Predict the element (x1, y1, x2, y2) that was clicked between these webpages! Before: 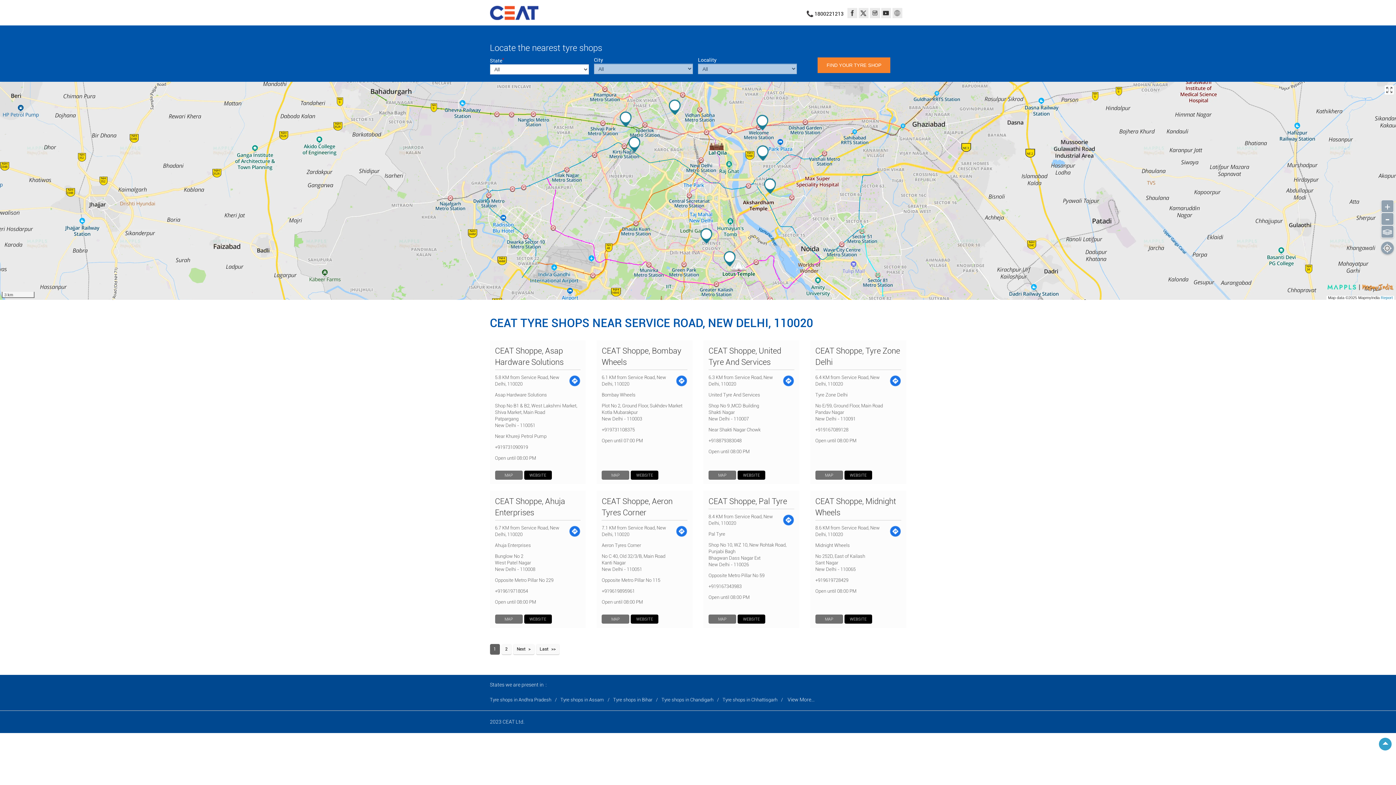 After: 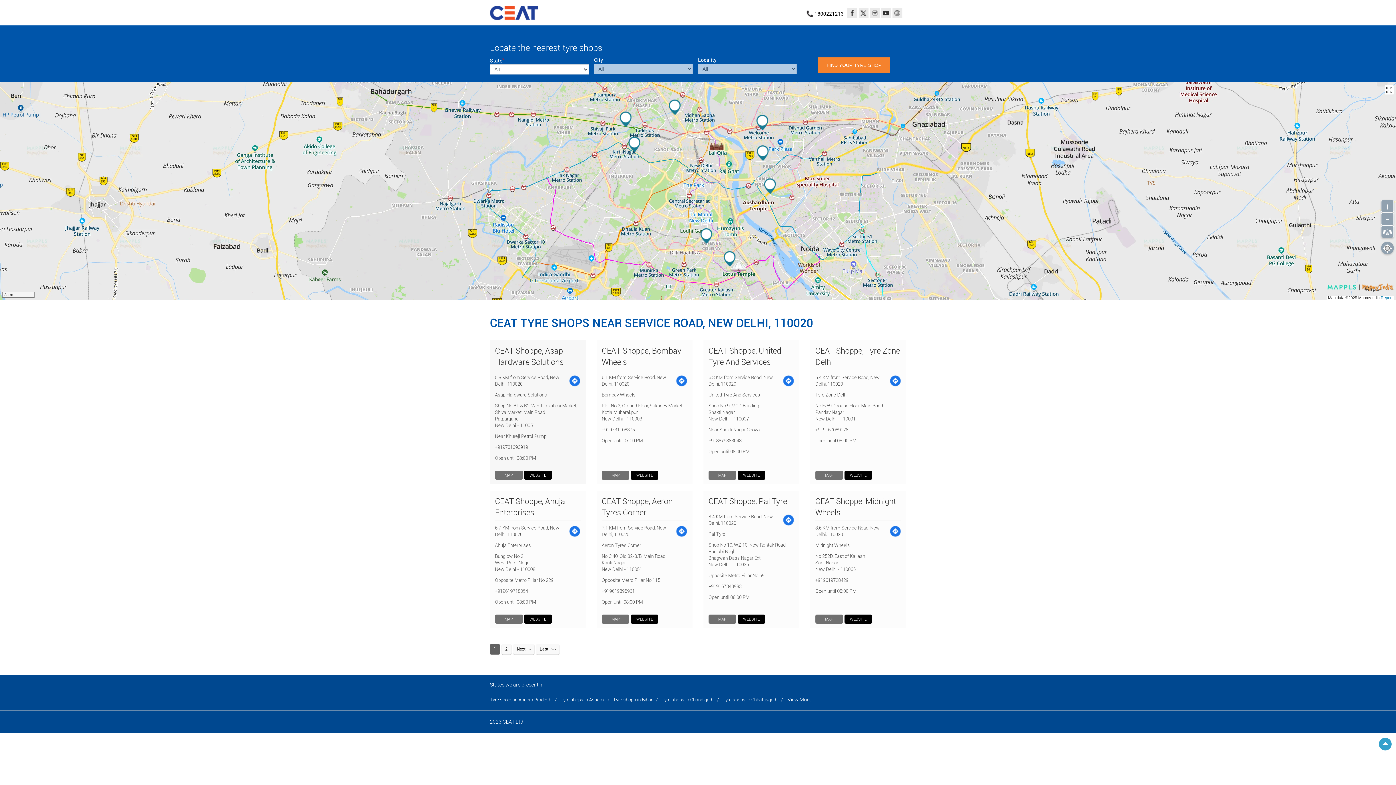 Action: label: +919731090919 bbox: (495, 444, 528, 450)